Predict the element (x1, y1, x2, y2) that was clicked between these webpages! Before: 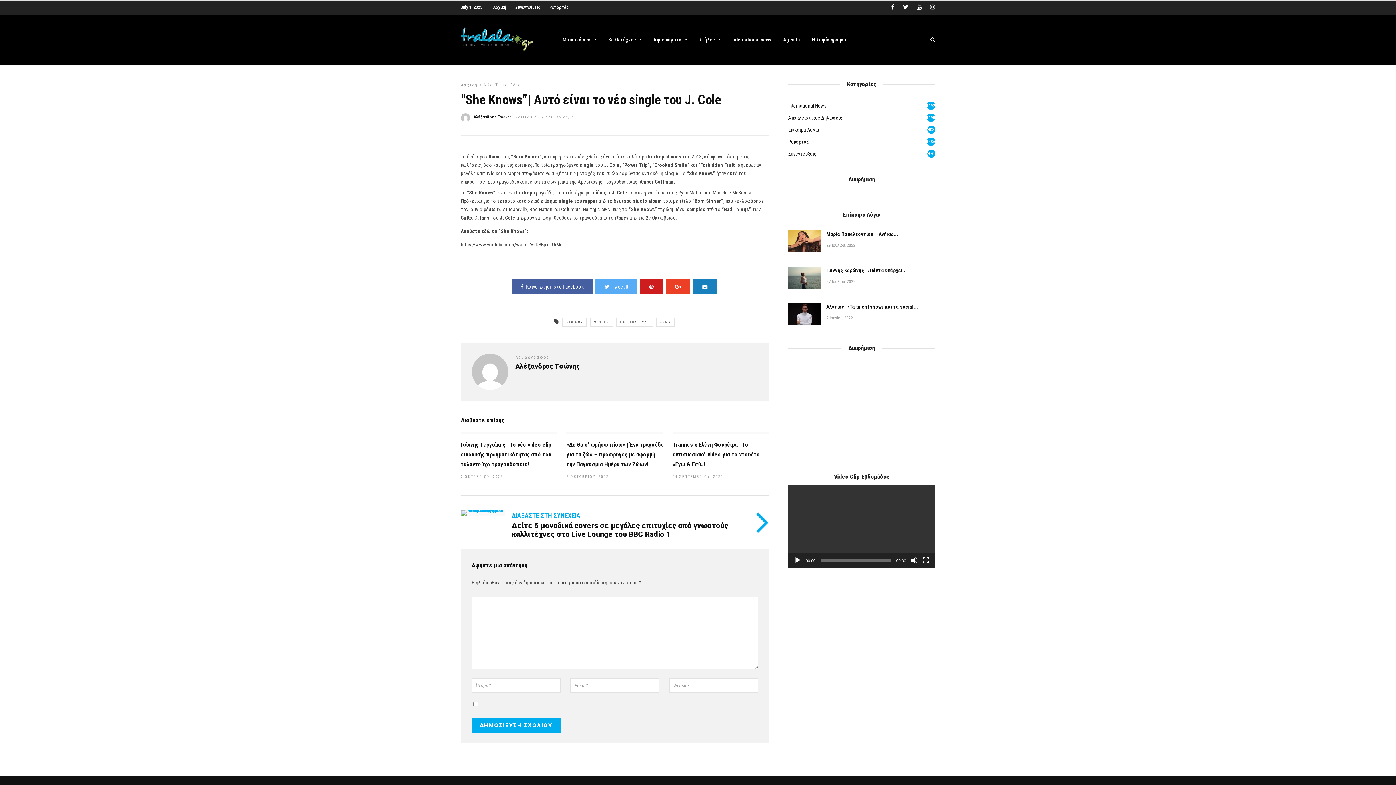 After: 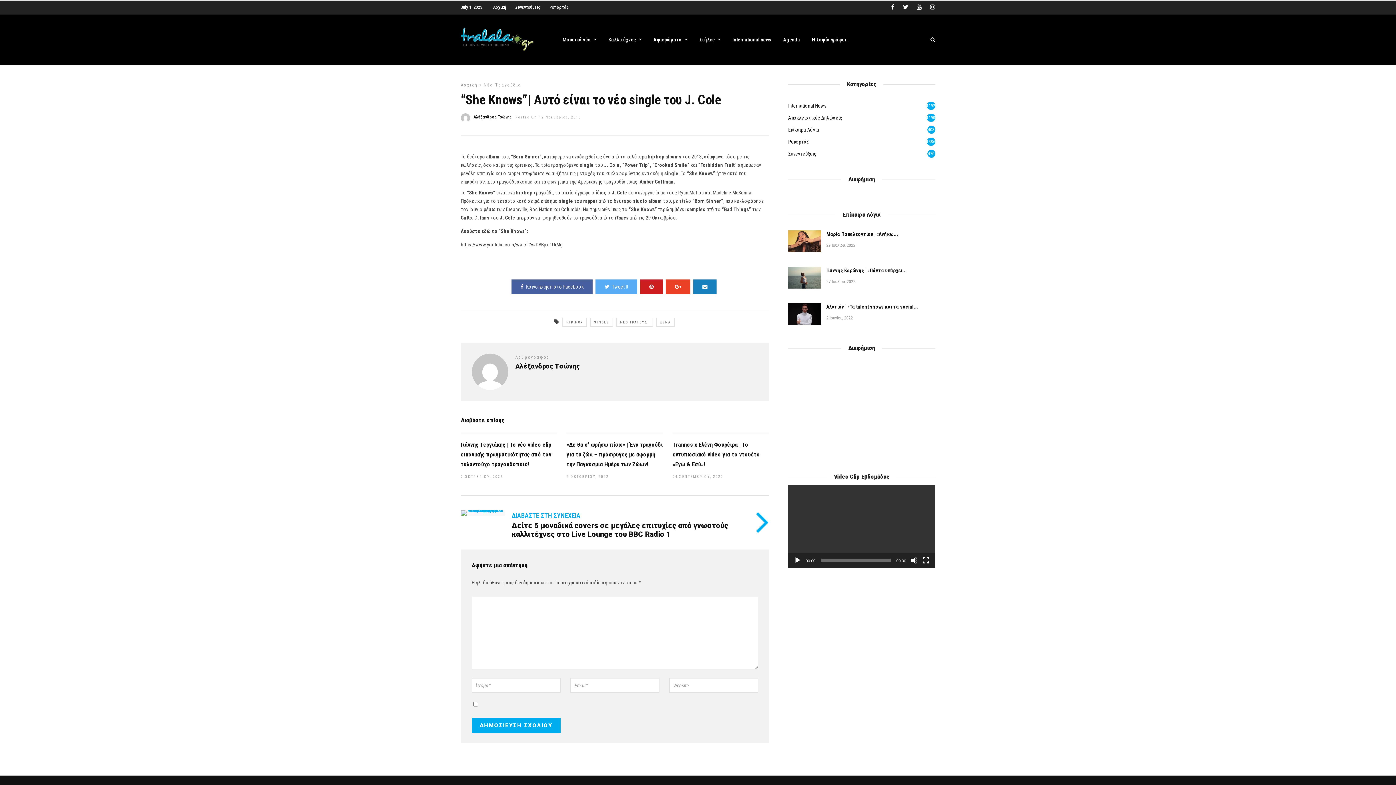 Action: bbox: (640, 279, 662, 294)